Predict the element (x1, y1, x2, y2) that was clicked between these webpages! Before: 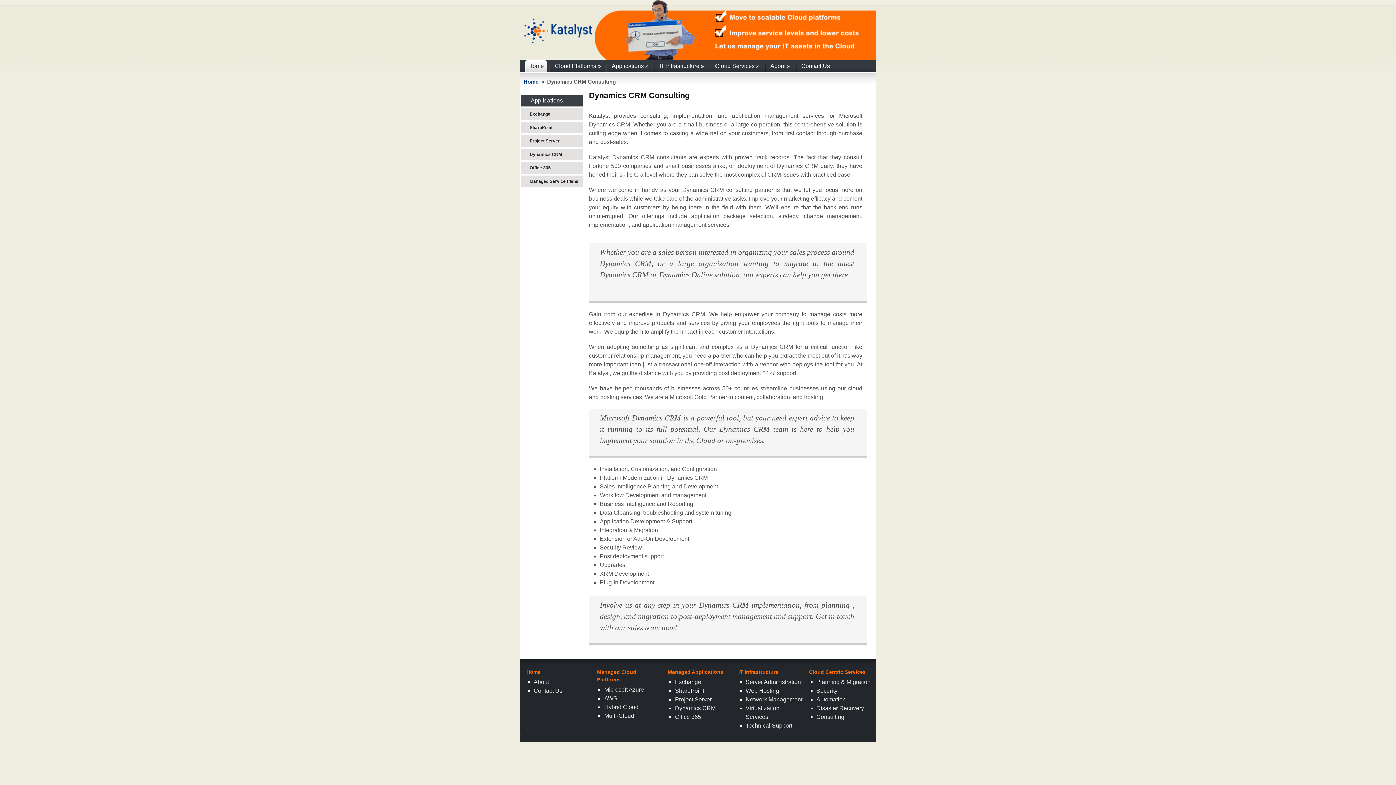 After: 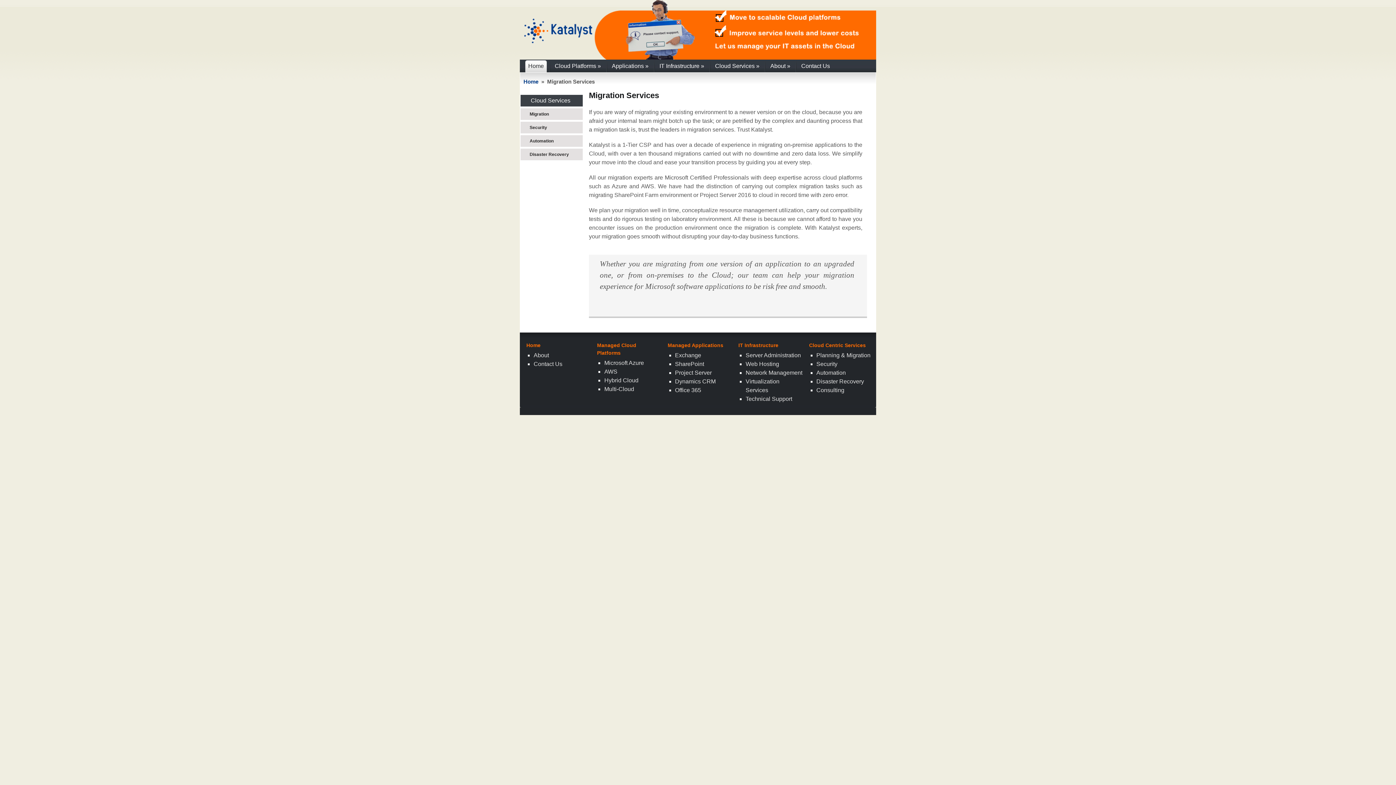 Action: bbox: (816, 679, 870, 685) label: Planning & Migration